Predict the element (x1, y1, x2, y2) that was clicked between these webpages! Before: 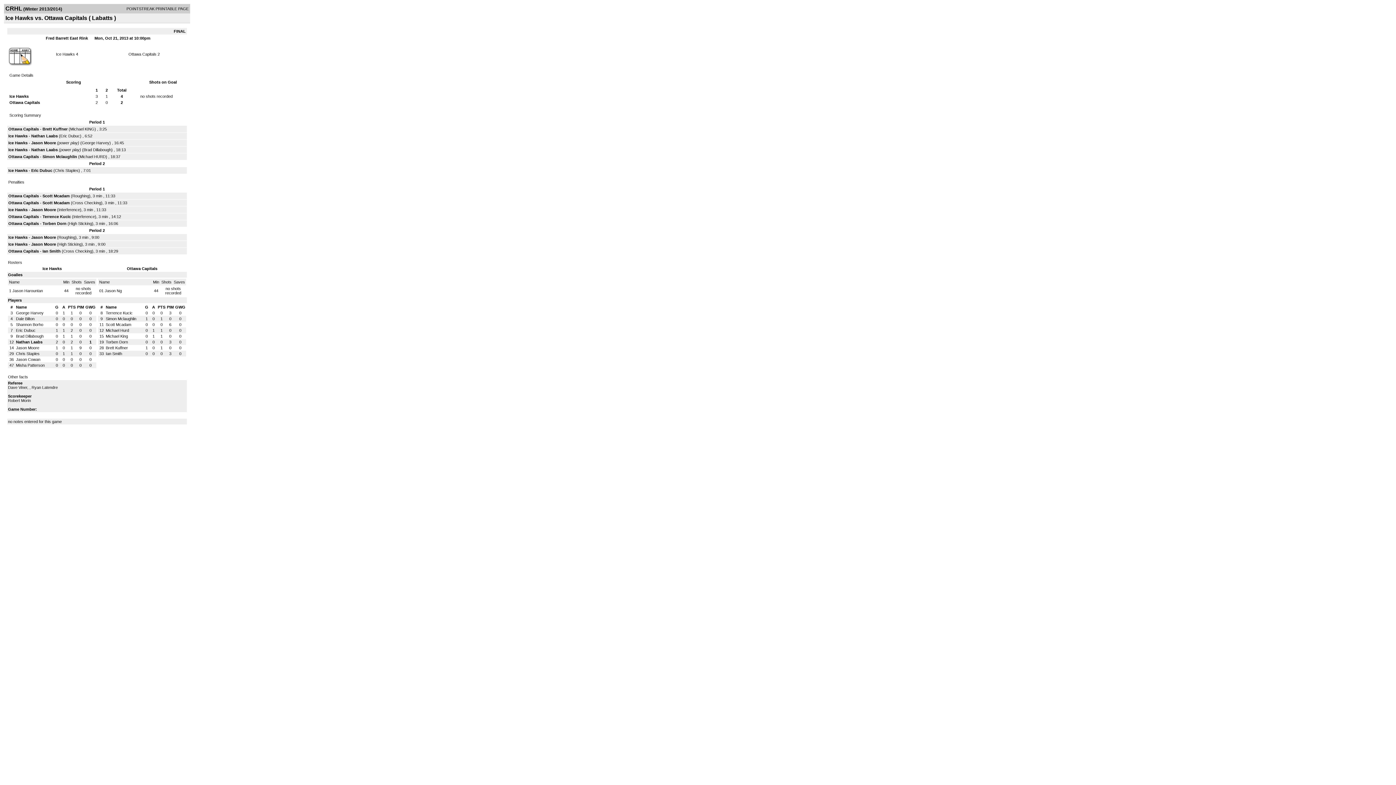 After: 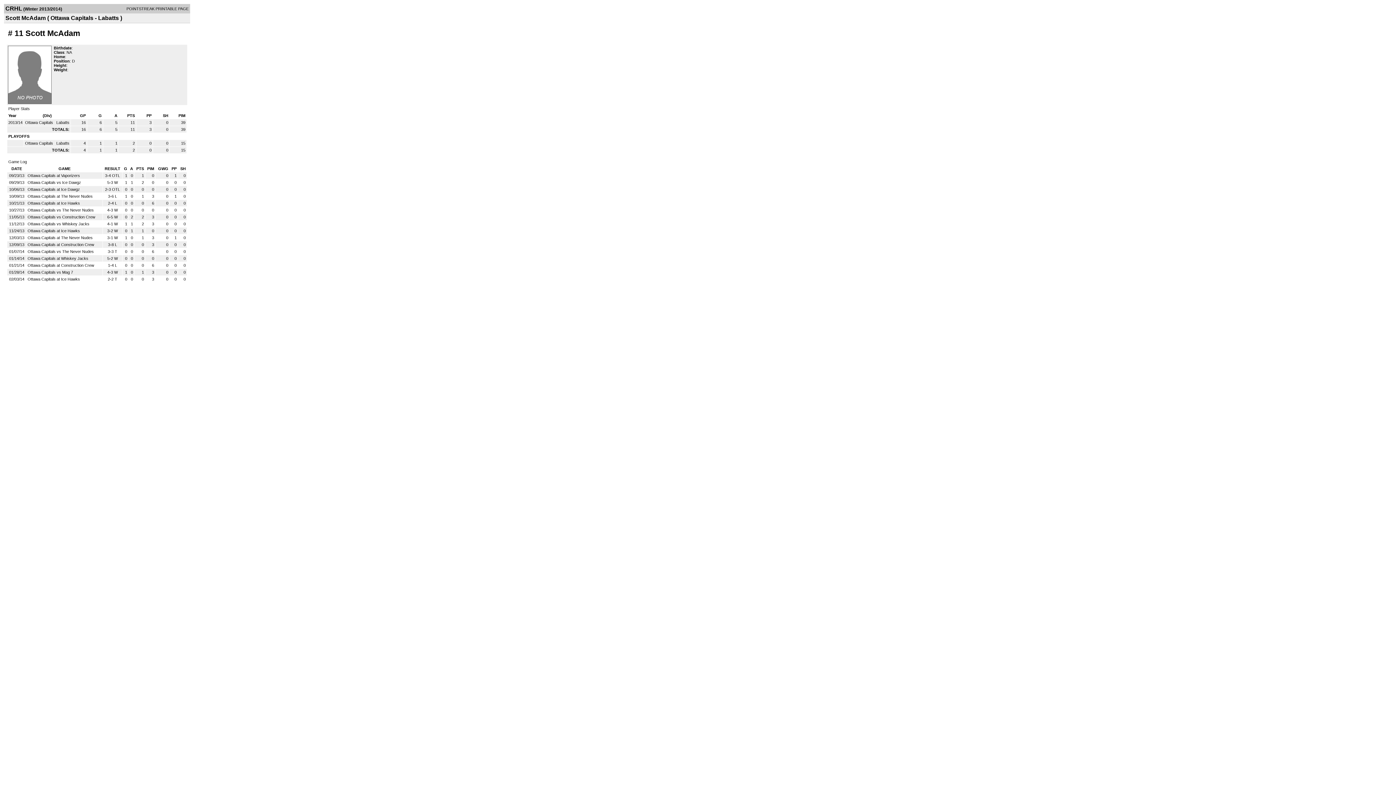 Action: bbox: (105, 322, 131, 326) label: Scott Mcadam